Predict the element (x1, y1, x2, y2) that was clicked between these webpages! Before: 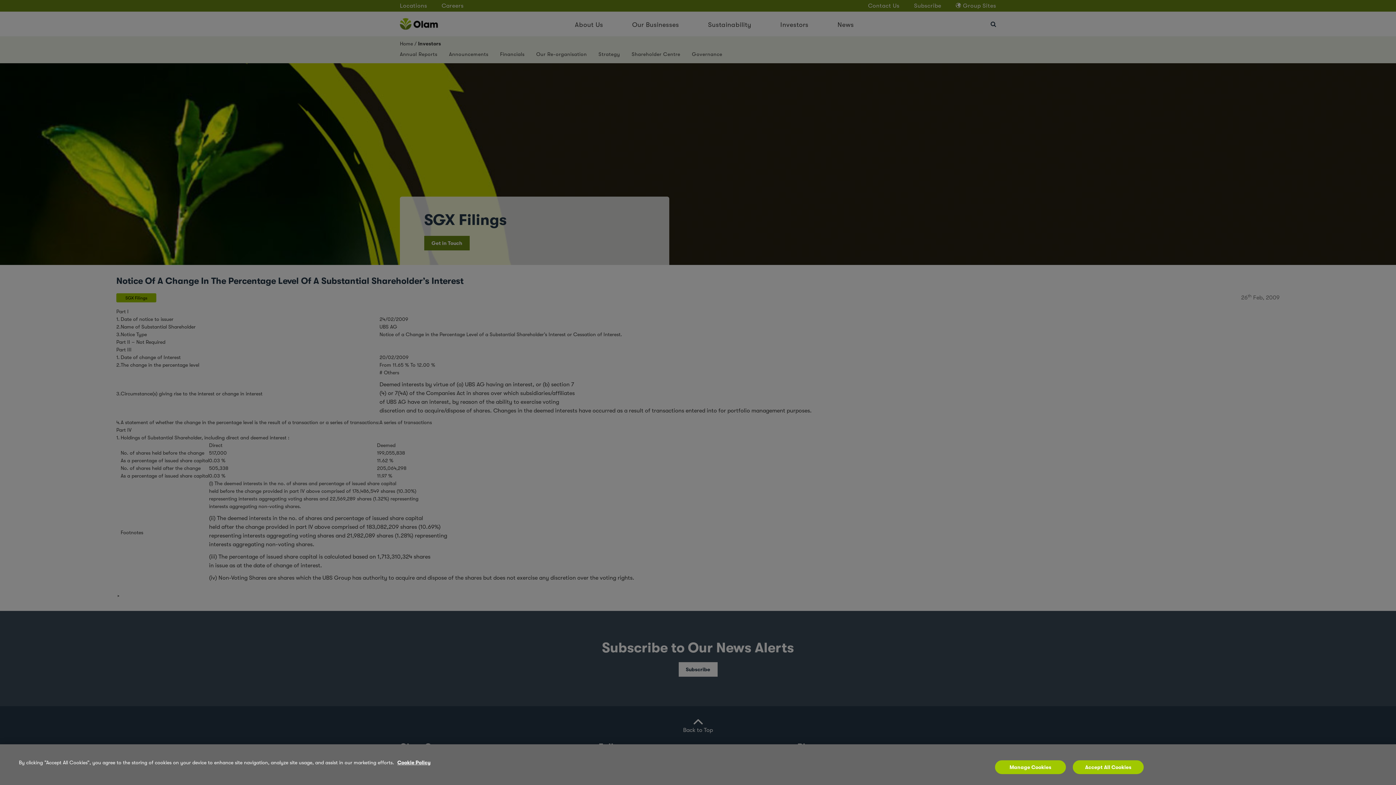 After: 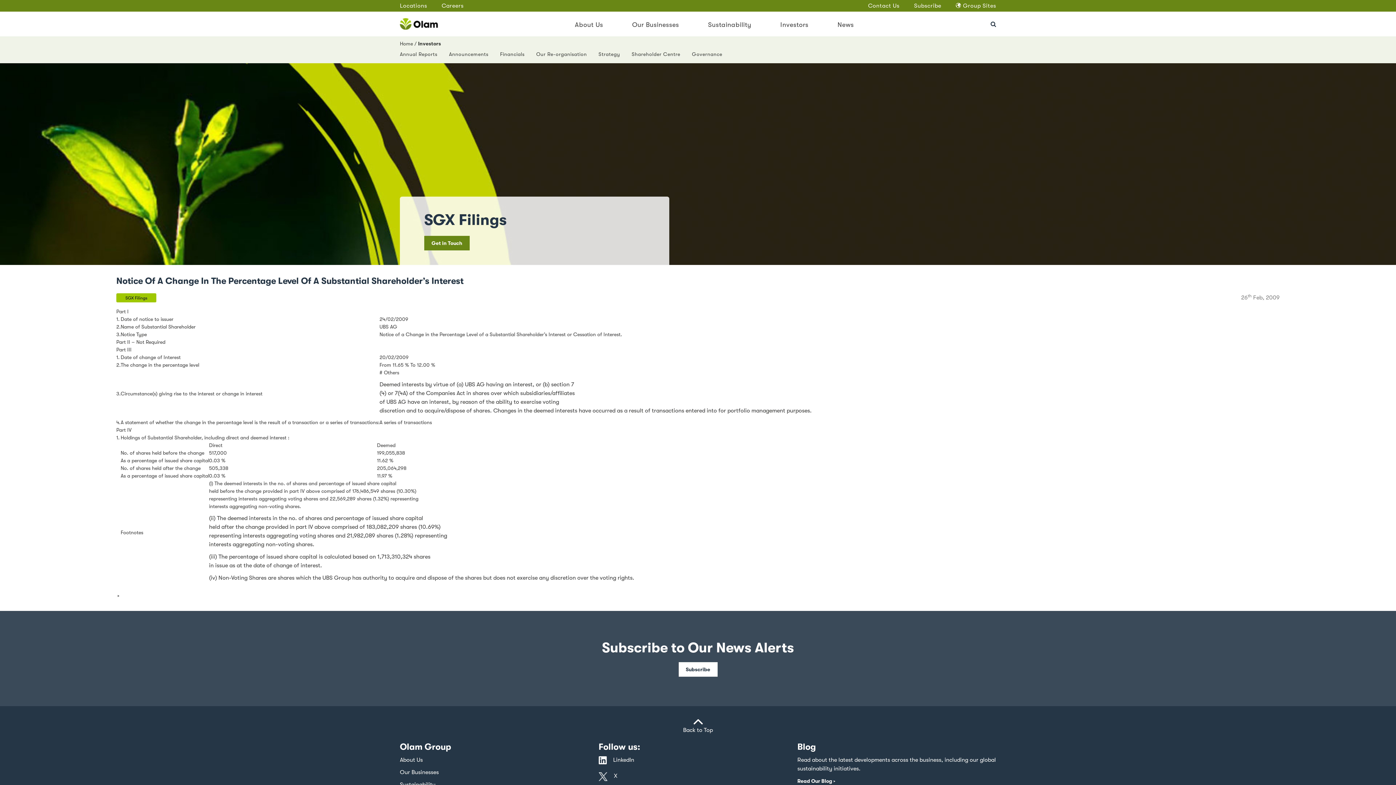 Action: bbox: (1073, 770, 1144, 784) label: Accept All Cookies